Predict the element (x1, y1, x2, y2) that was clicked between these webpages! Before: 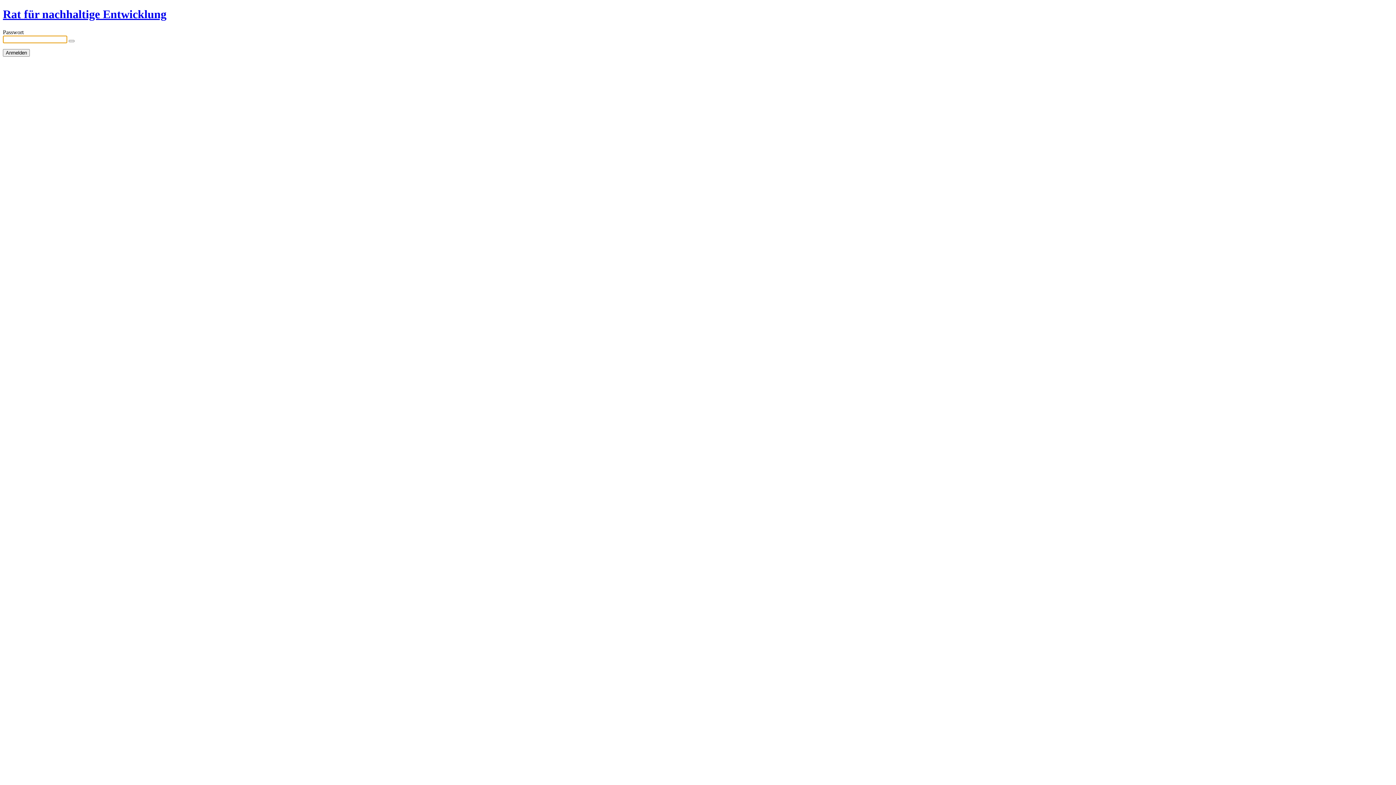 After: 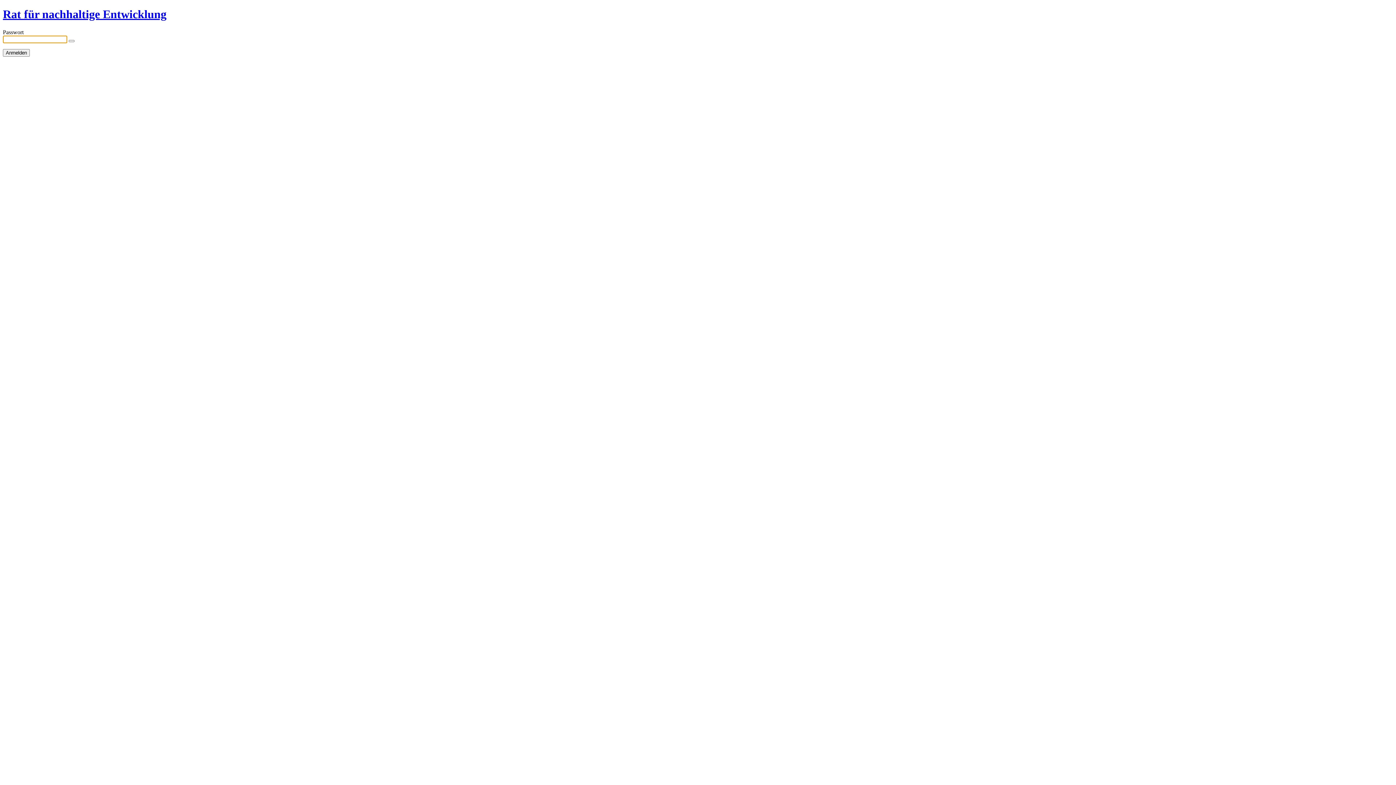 Action: bbox: (2, 7, 166, 20) label: Rat für nachhaltige Entwicklung